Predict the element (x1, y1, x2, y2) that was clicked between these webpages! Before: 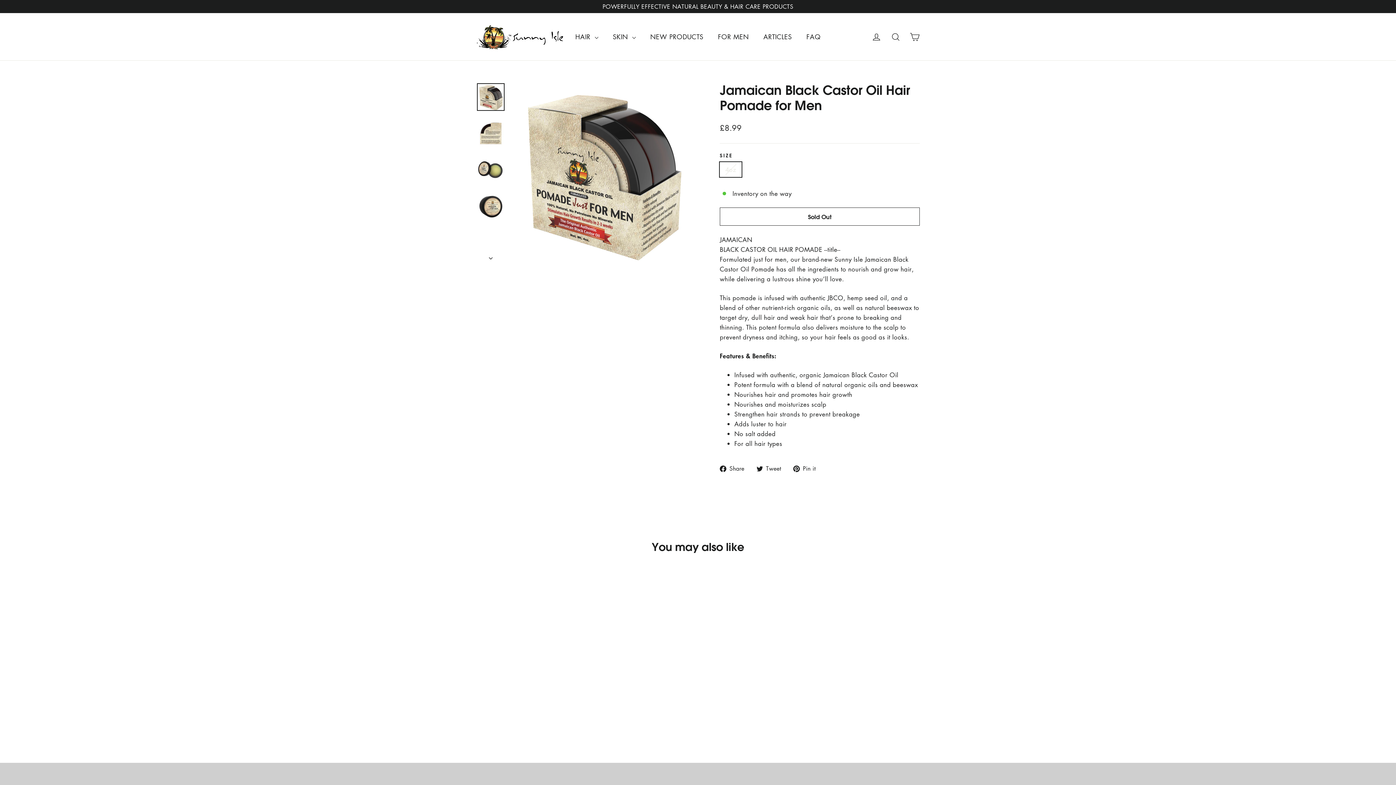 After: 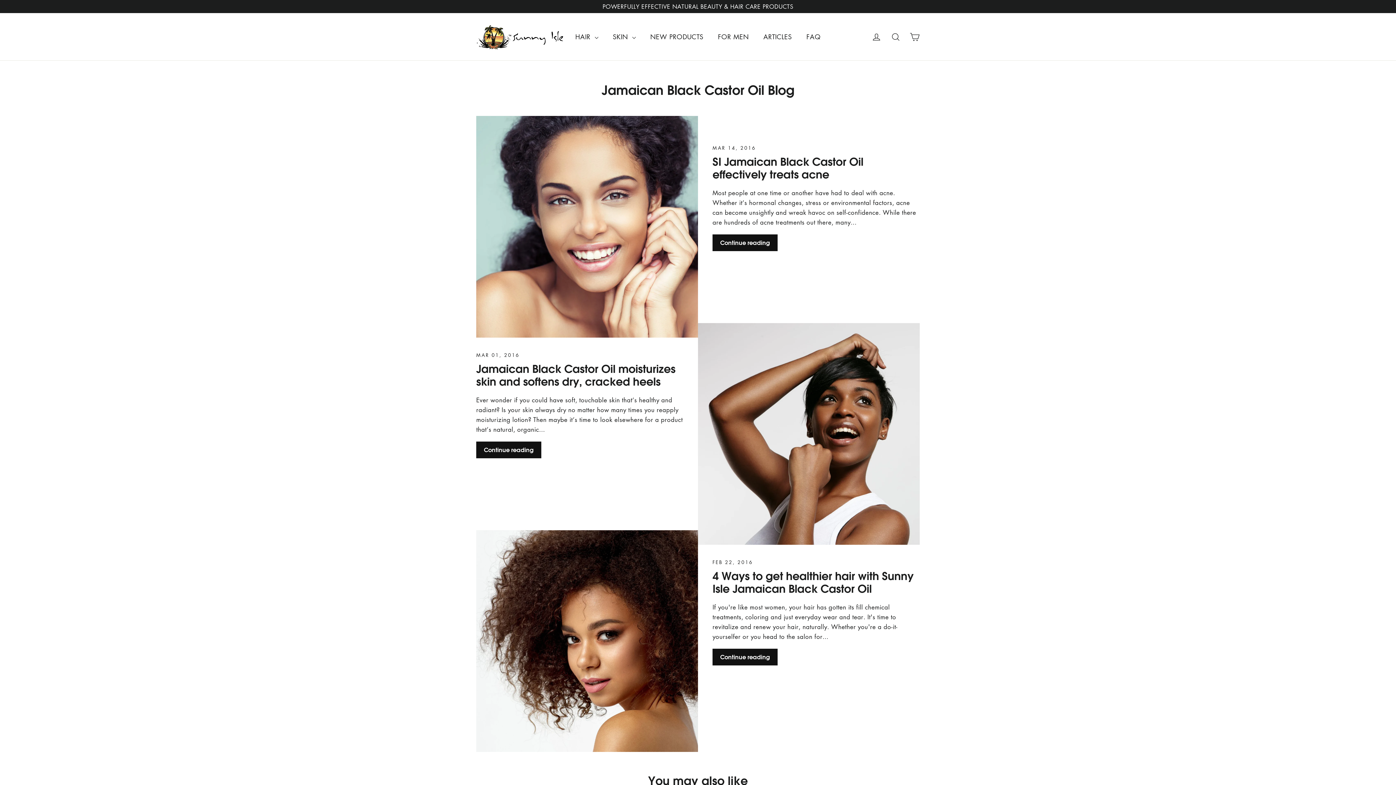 Action: label: ARTICLES bbox: (756, 28, 799, 45)